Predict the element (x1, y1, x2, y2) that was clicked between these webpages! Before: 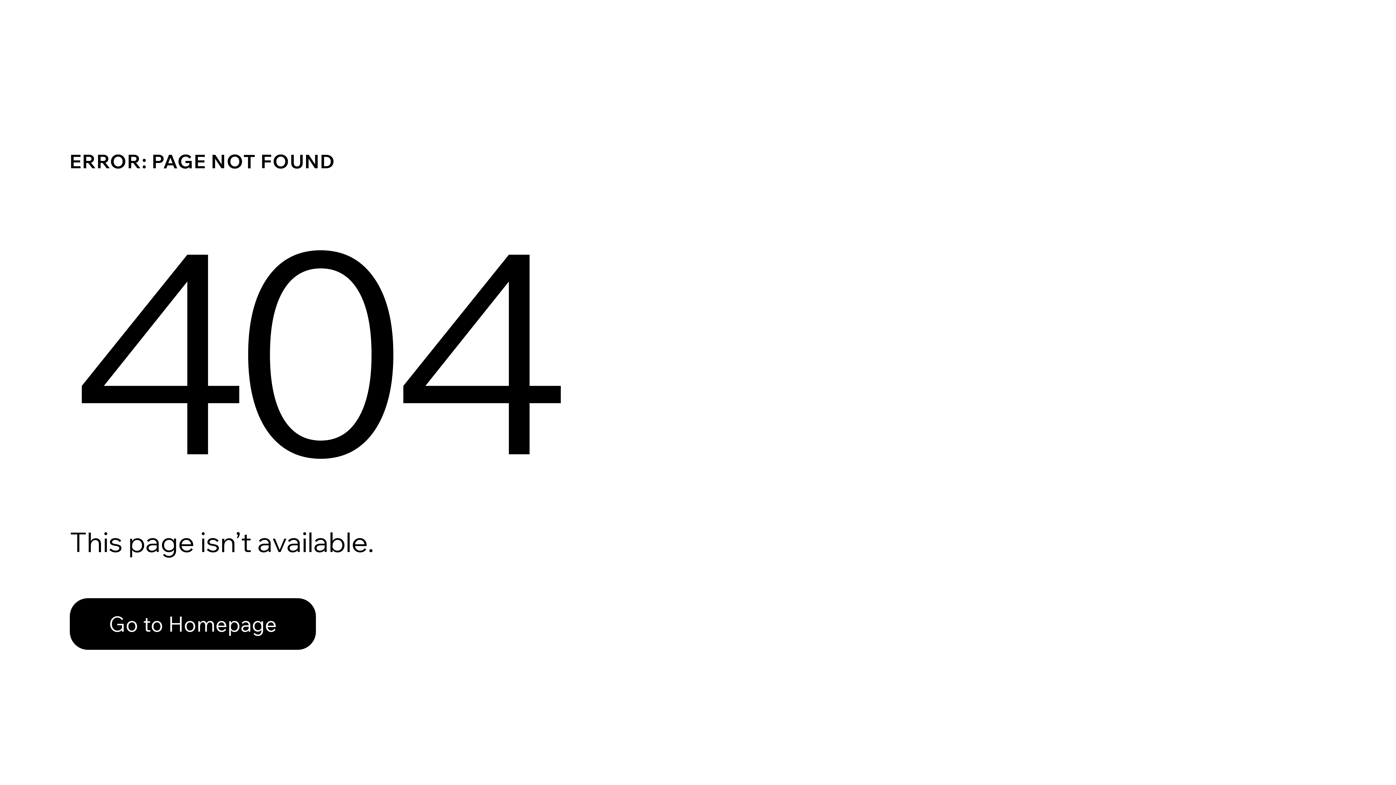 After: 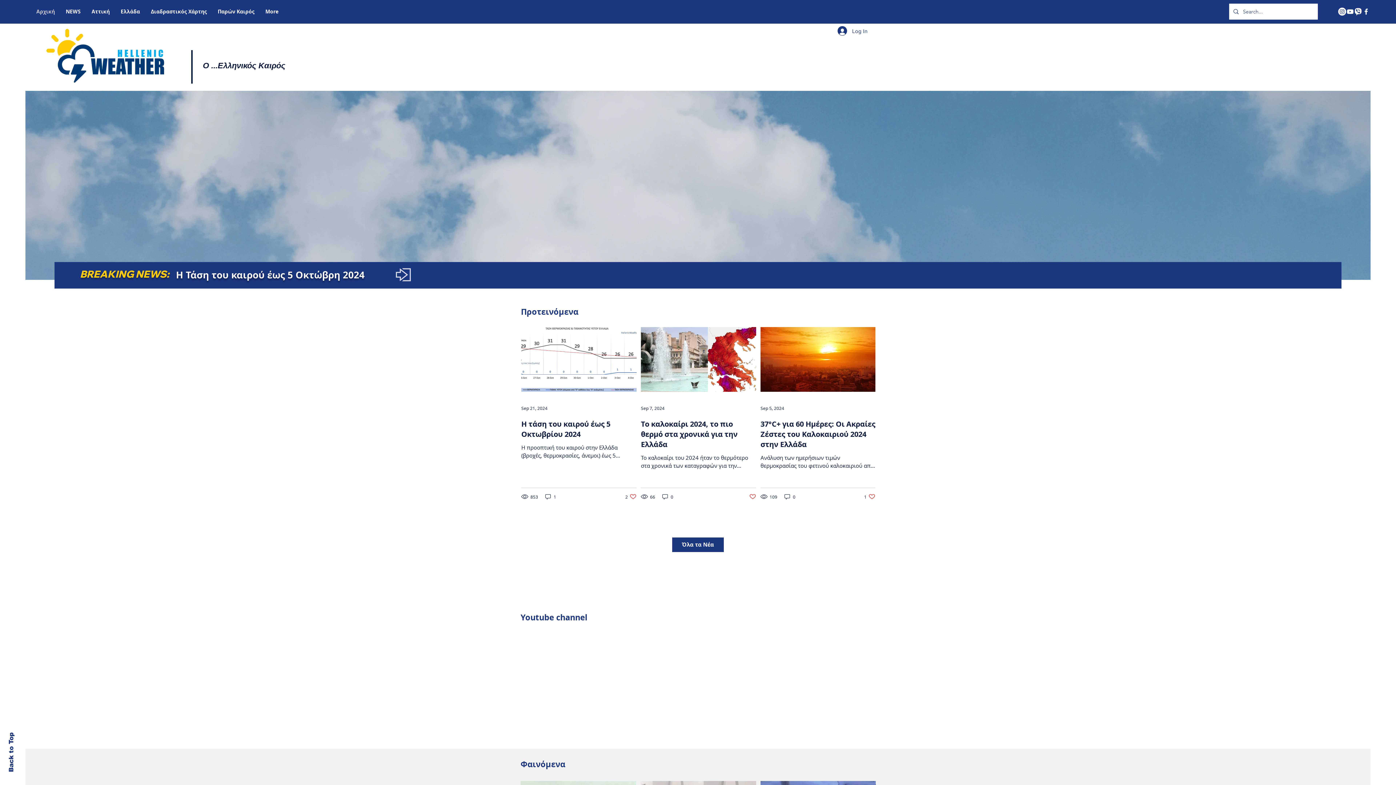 Action: label: Go to Homepage bbox: (69, 598, 316, 650)